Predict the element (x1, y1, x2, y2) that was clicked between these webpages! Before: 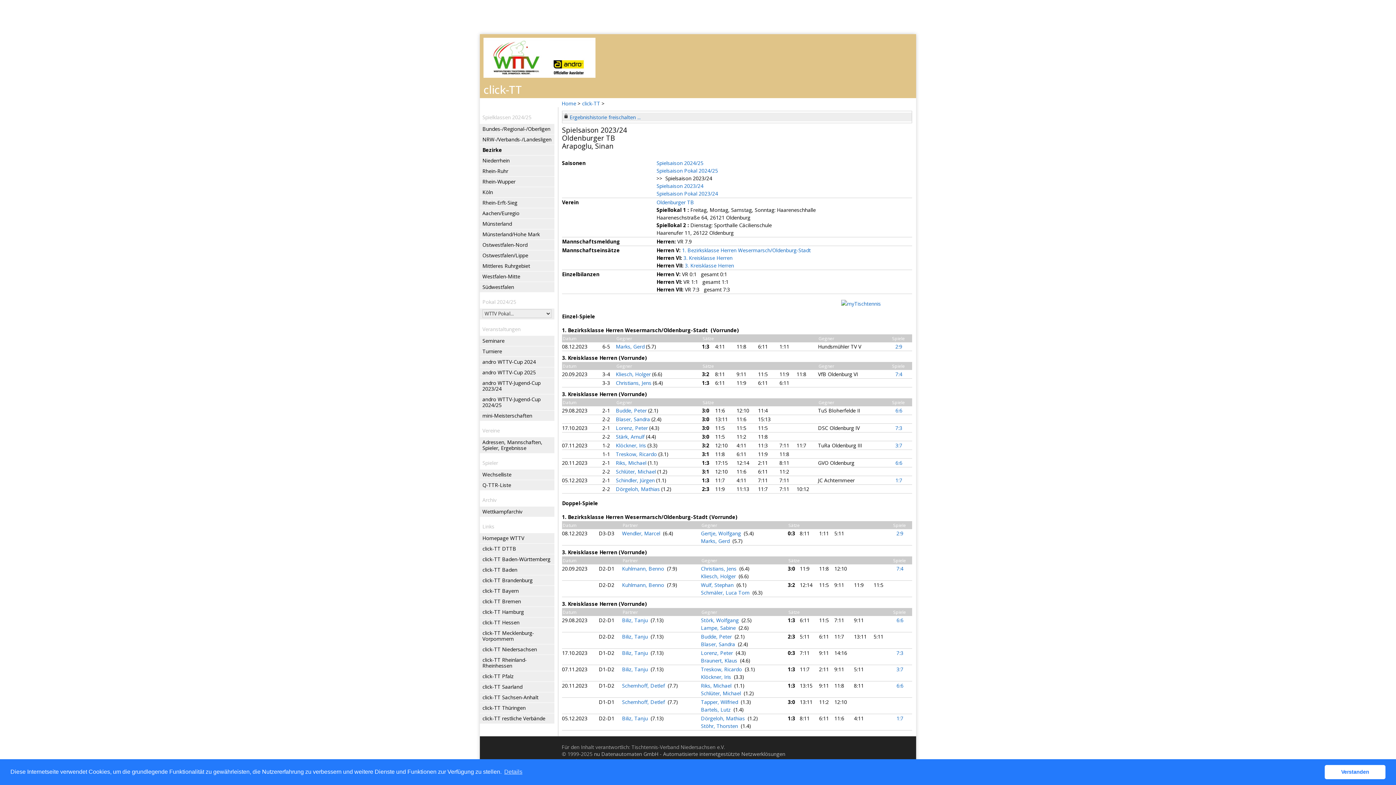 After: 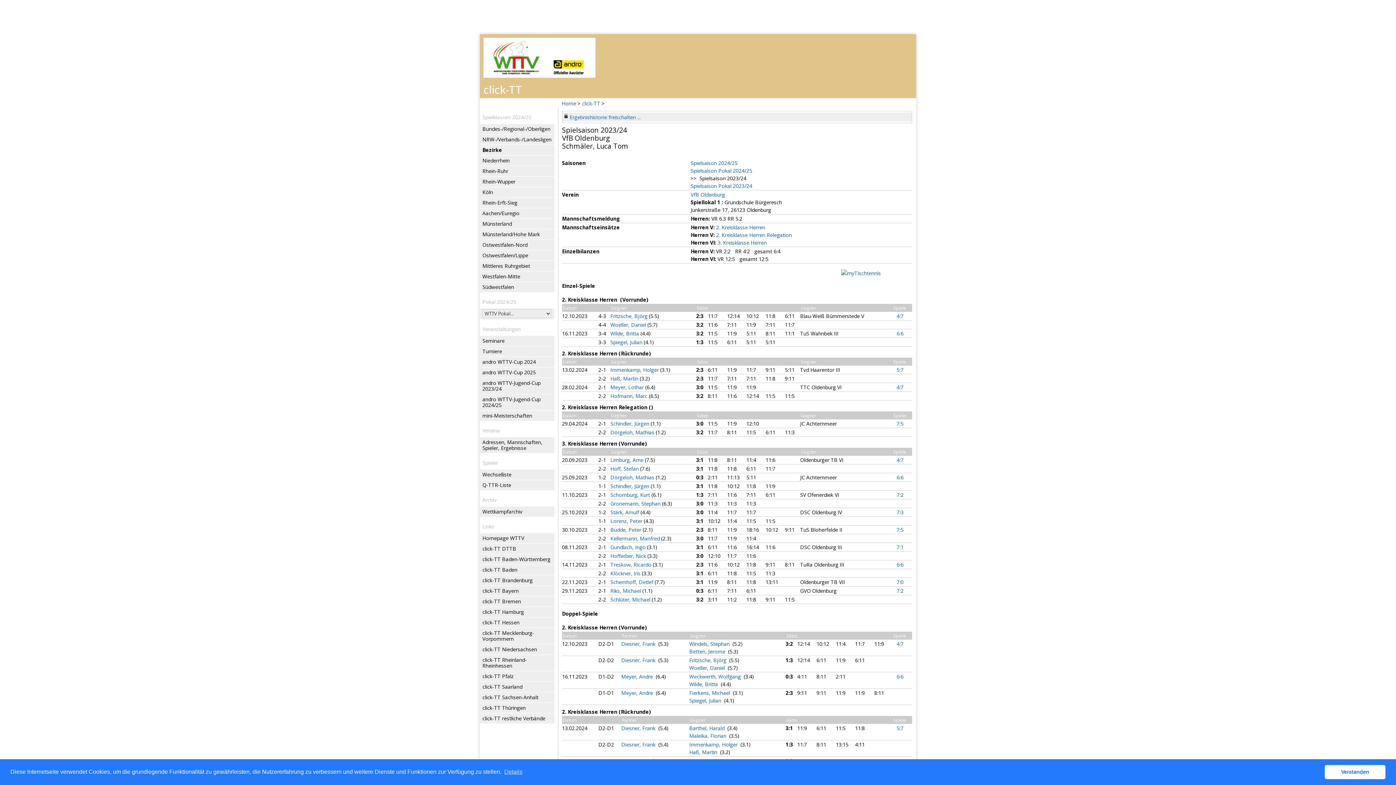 Action: bbox: (701, 589, 751, 596) label: Schmäler, Luca Tom 